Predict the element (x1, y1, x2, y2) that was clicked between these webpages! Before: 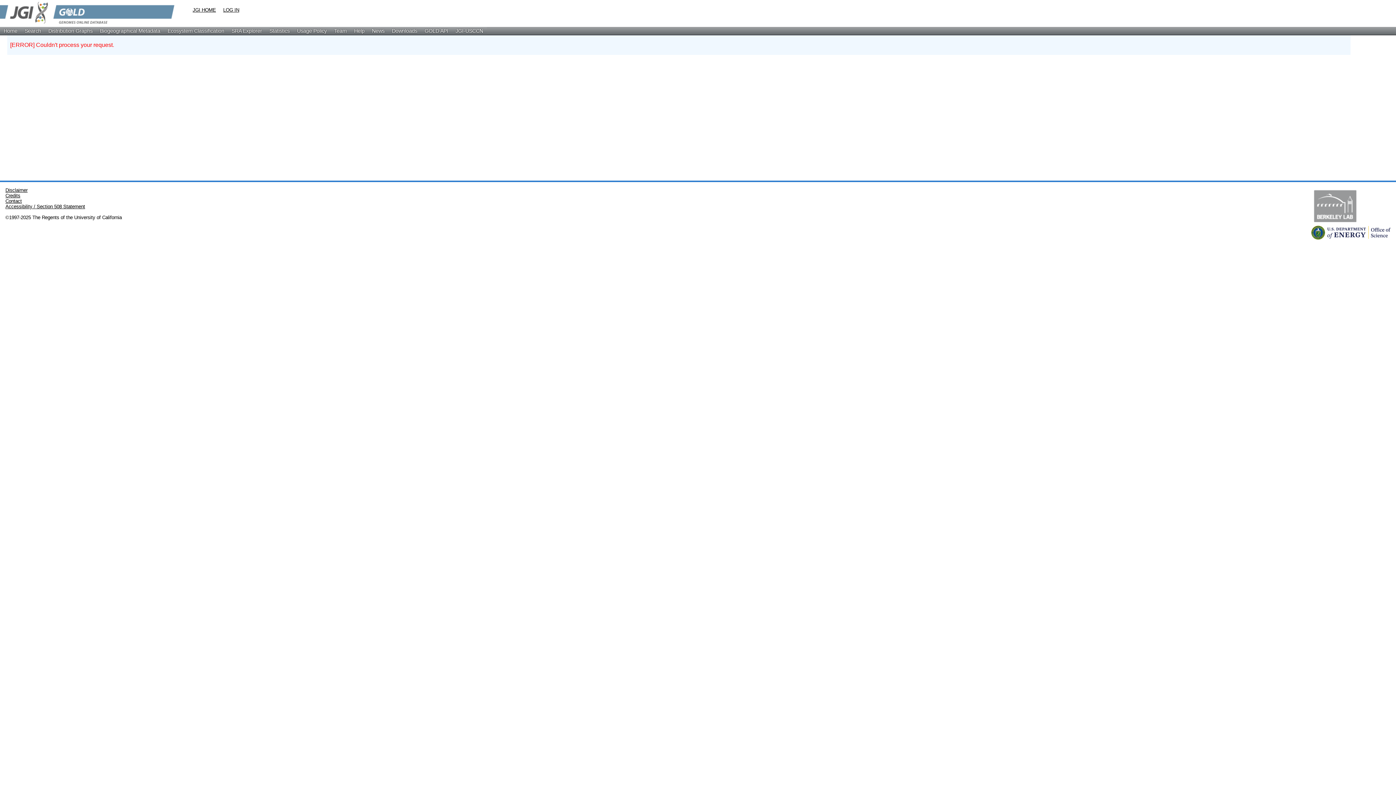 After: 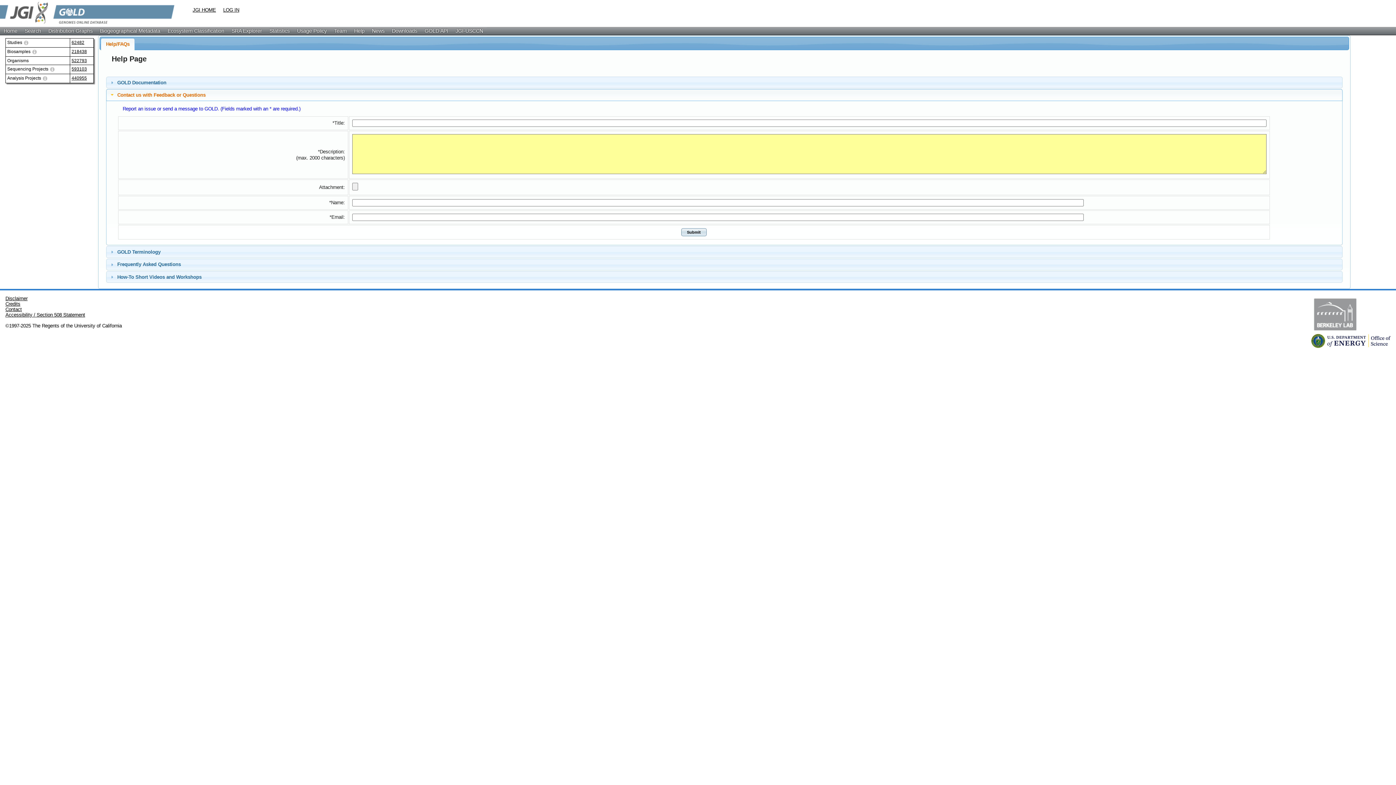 Action: bbox: (5, 198, 21, 204) label: Contact